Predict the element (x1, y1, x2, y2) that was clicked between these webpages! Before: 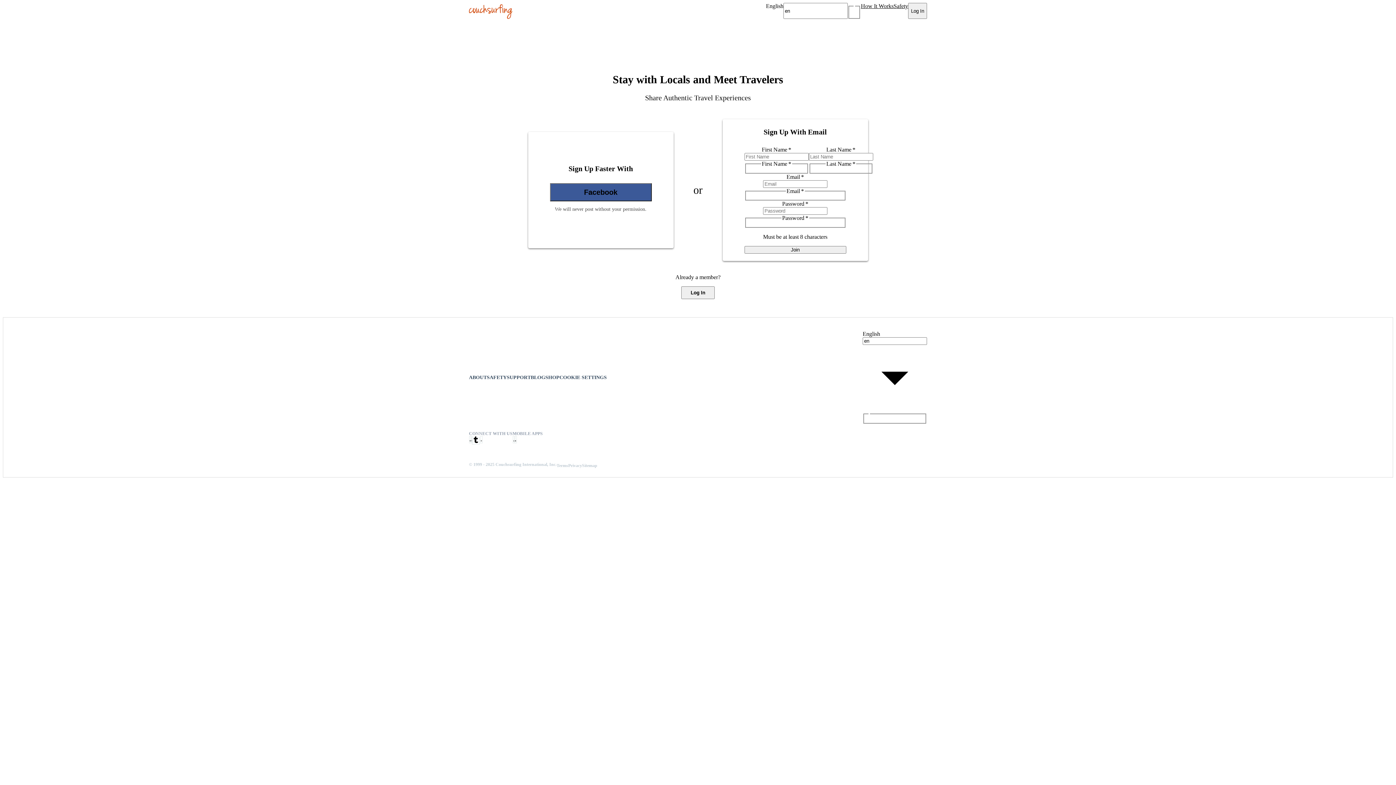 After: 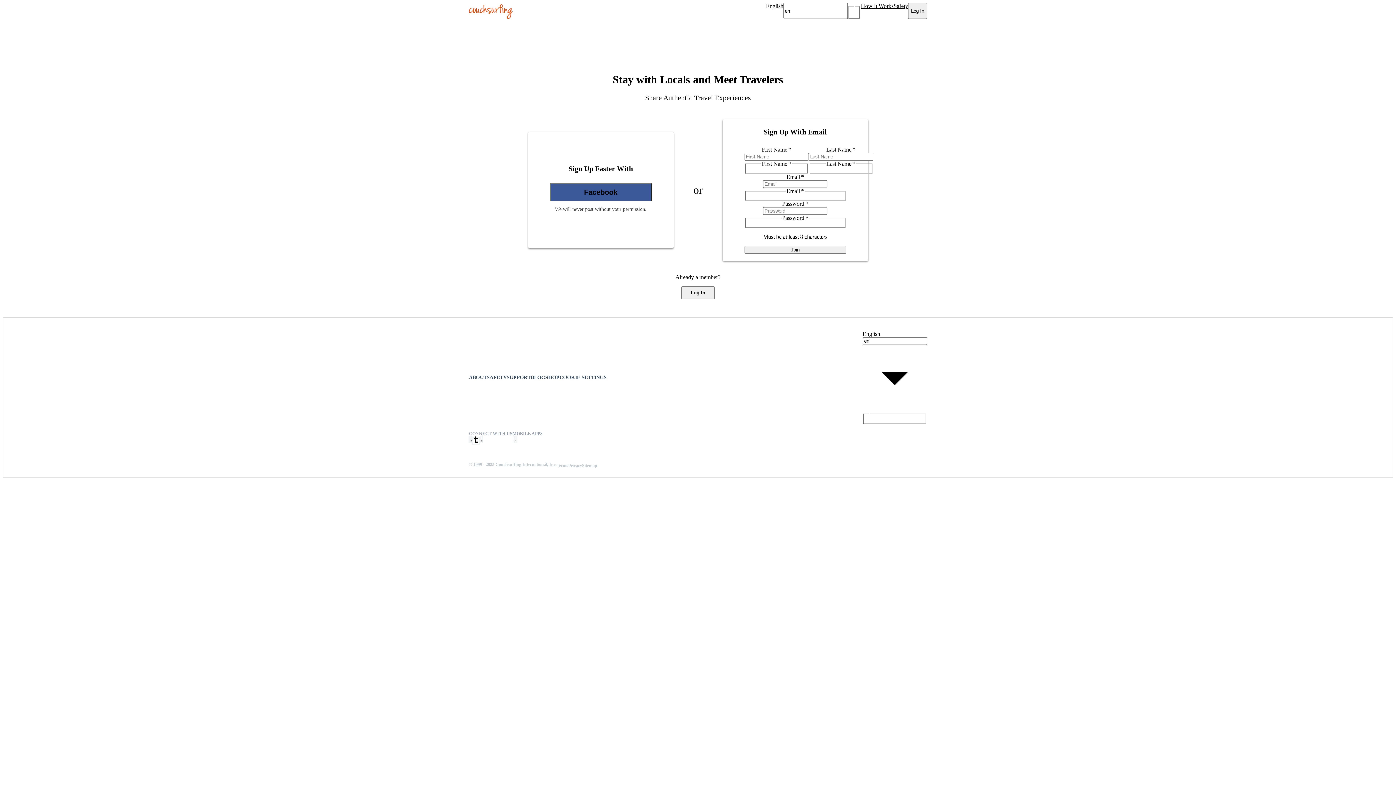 Action: bbox: (582, 463, 597, 468) label: Sitemap